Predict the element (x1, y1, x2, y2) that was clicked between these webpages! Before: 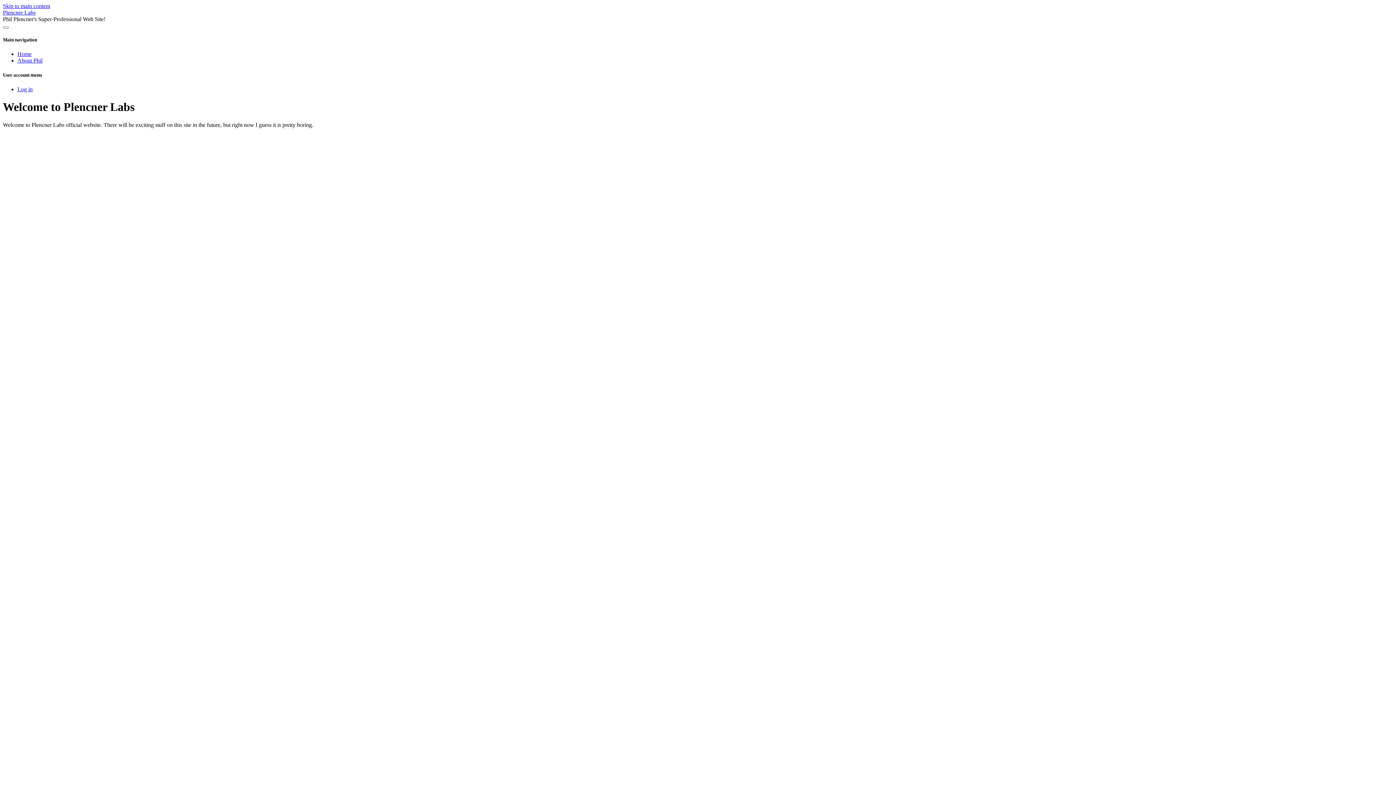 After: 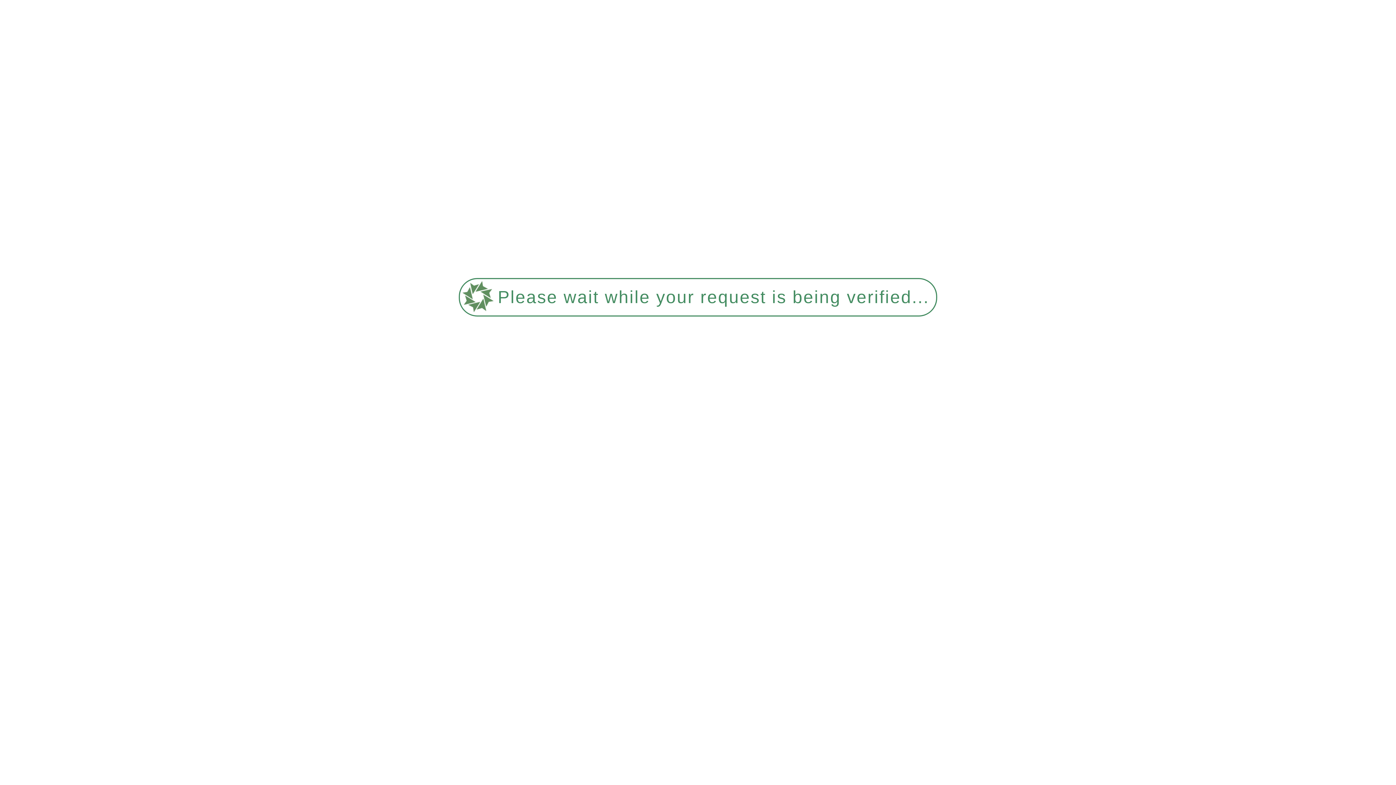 Action: label: Home bbox: (17, 51, 31, 57)